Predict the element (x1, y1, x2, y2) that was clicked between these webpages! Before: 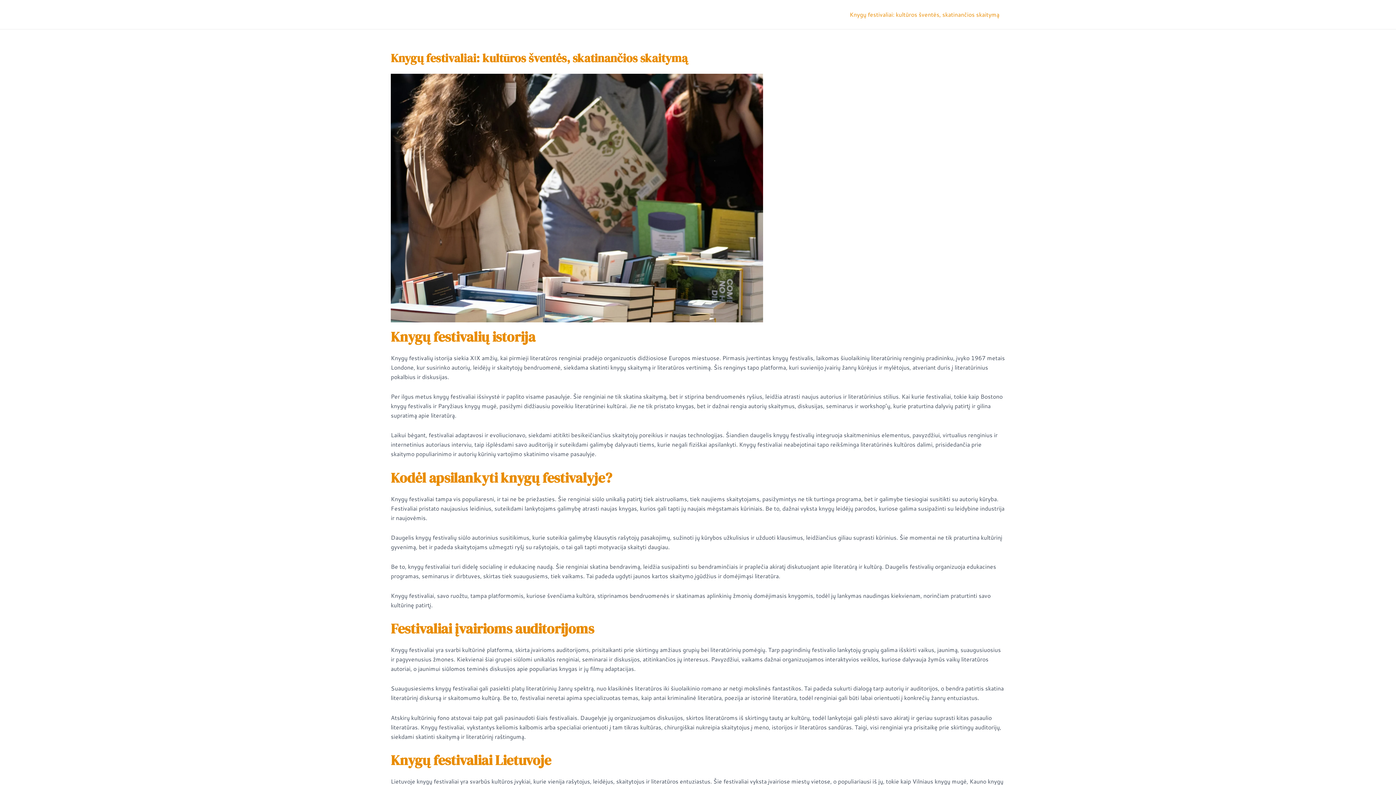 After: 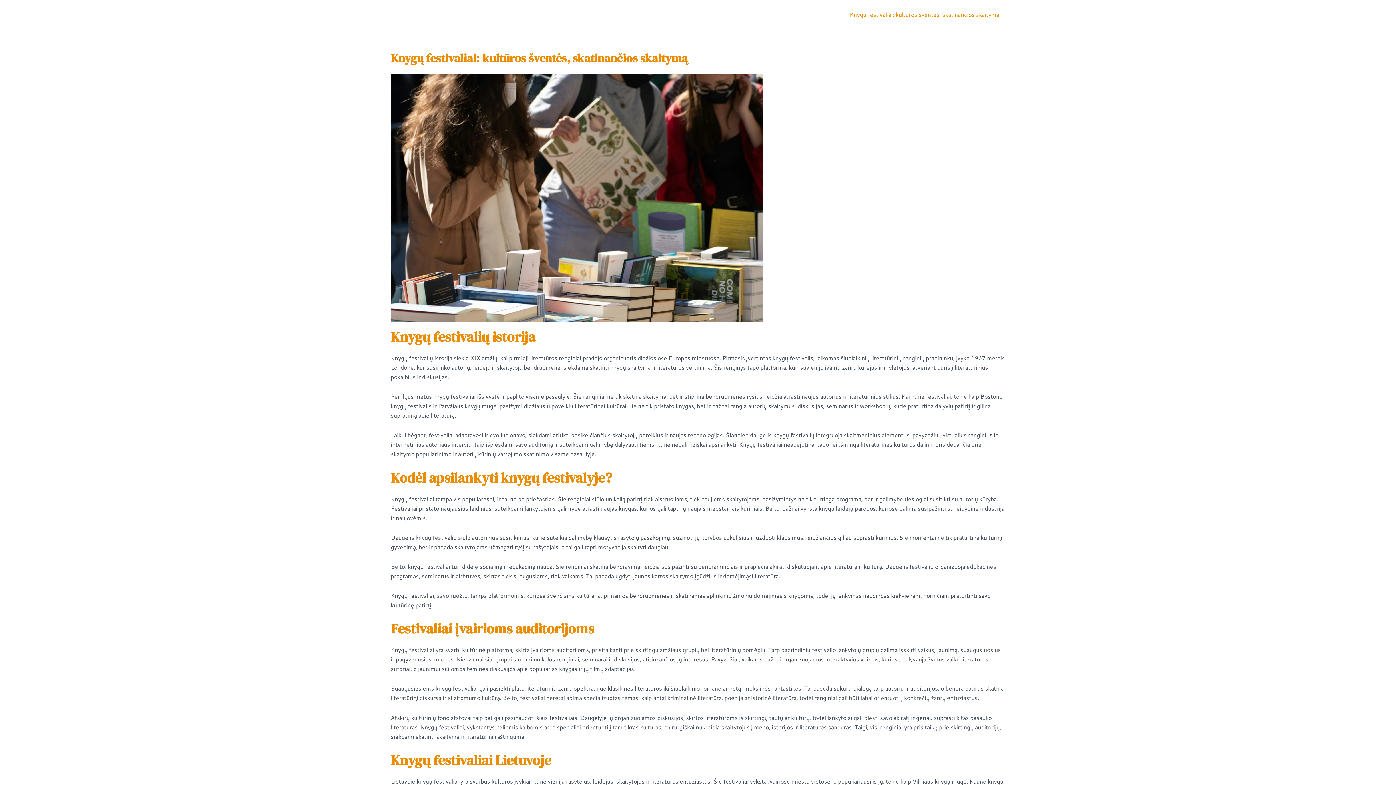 Action: bbox: (844, 0, 1005, 29) label: Knygų festivaliai: kultūros šventės, skatinančios skaitymą